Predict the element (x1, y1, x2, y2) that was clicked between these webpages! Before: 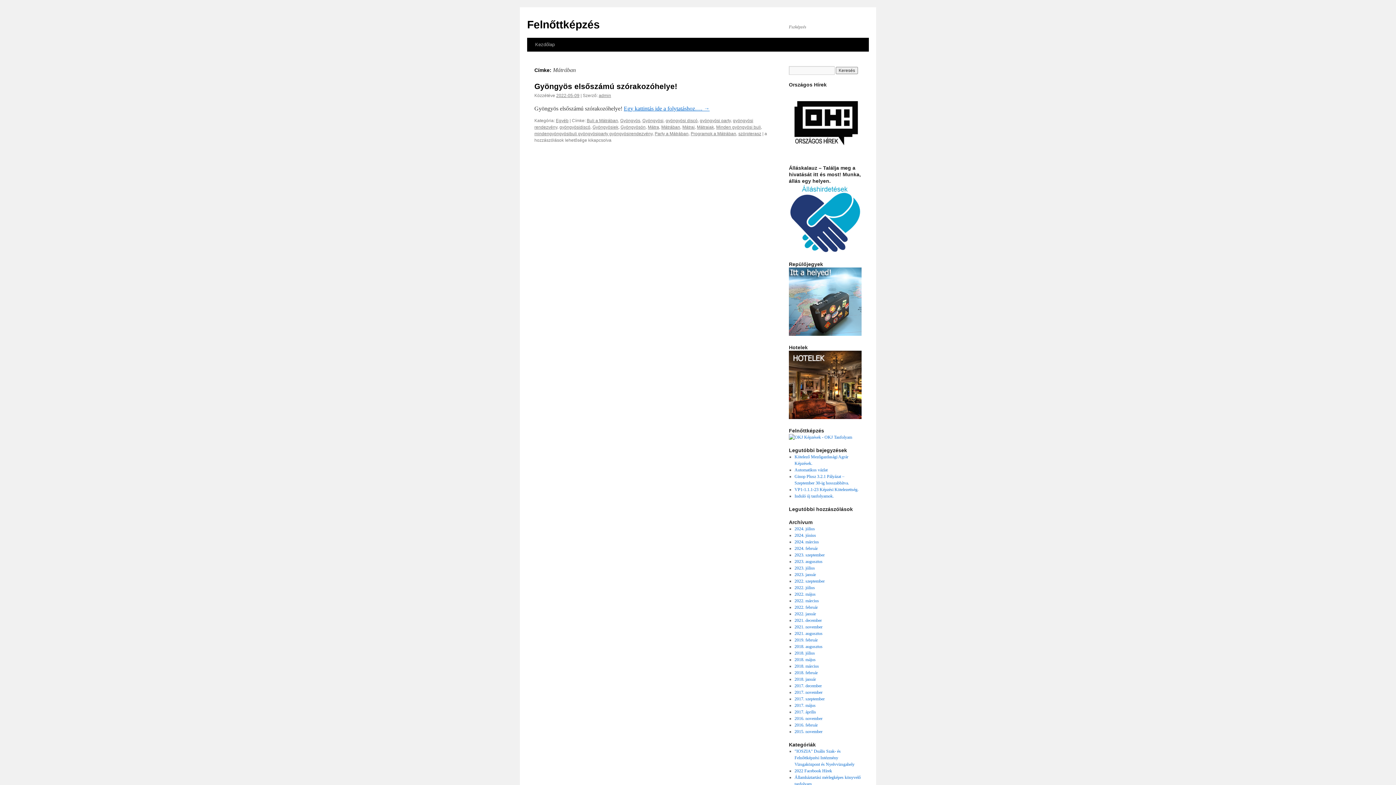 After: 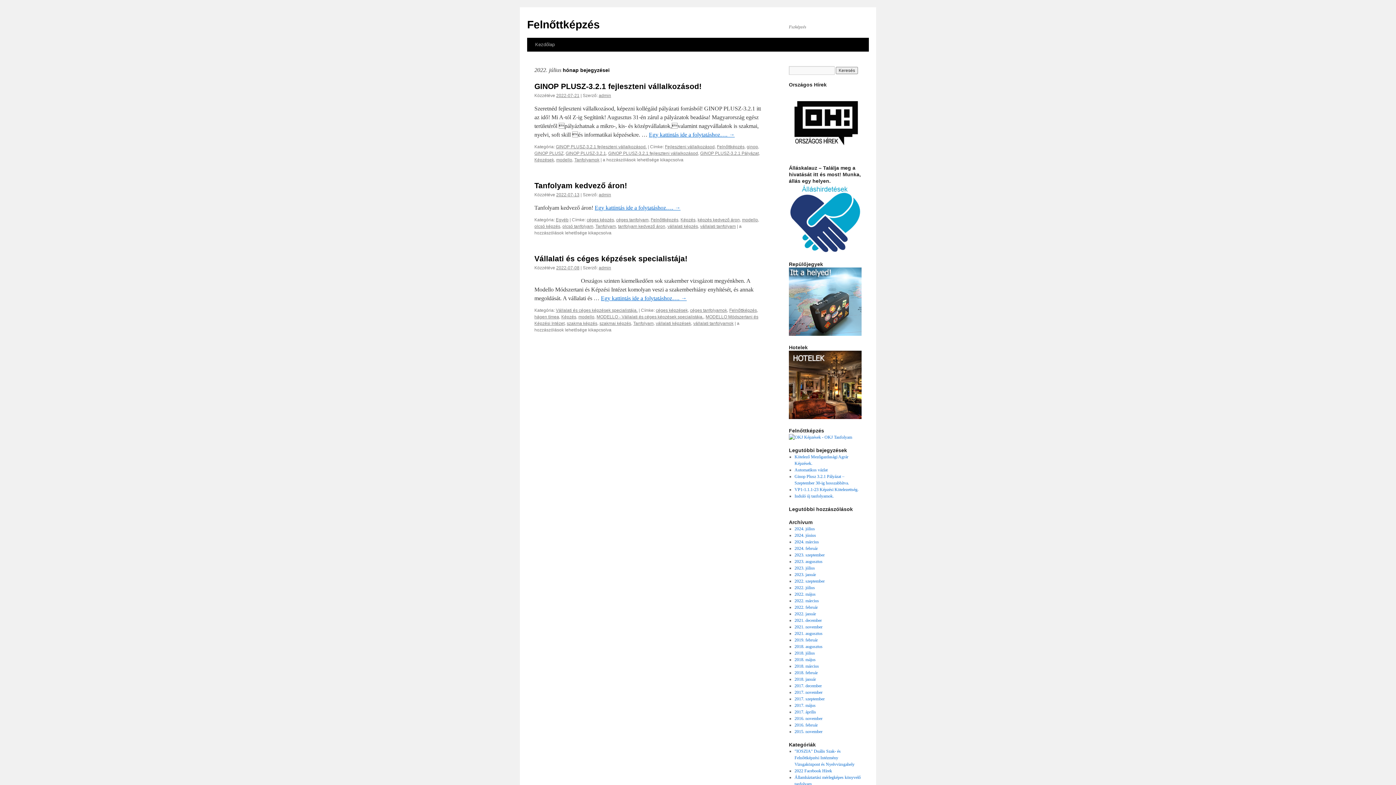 Action: bbox: (794, 585, 815, 590) label: 2022. július